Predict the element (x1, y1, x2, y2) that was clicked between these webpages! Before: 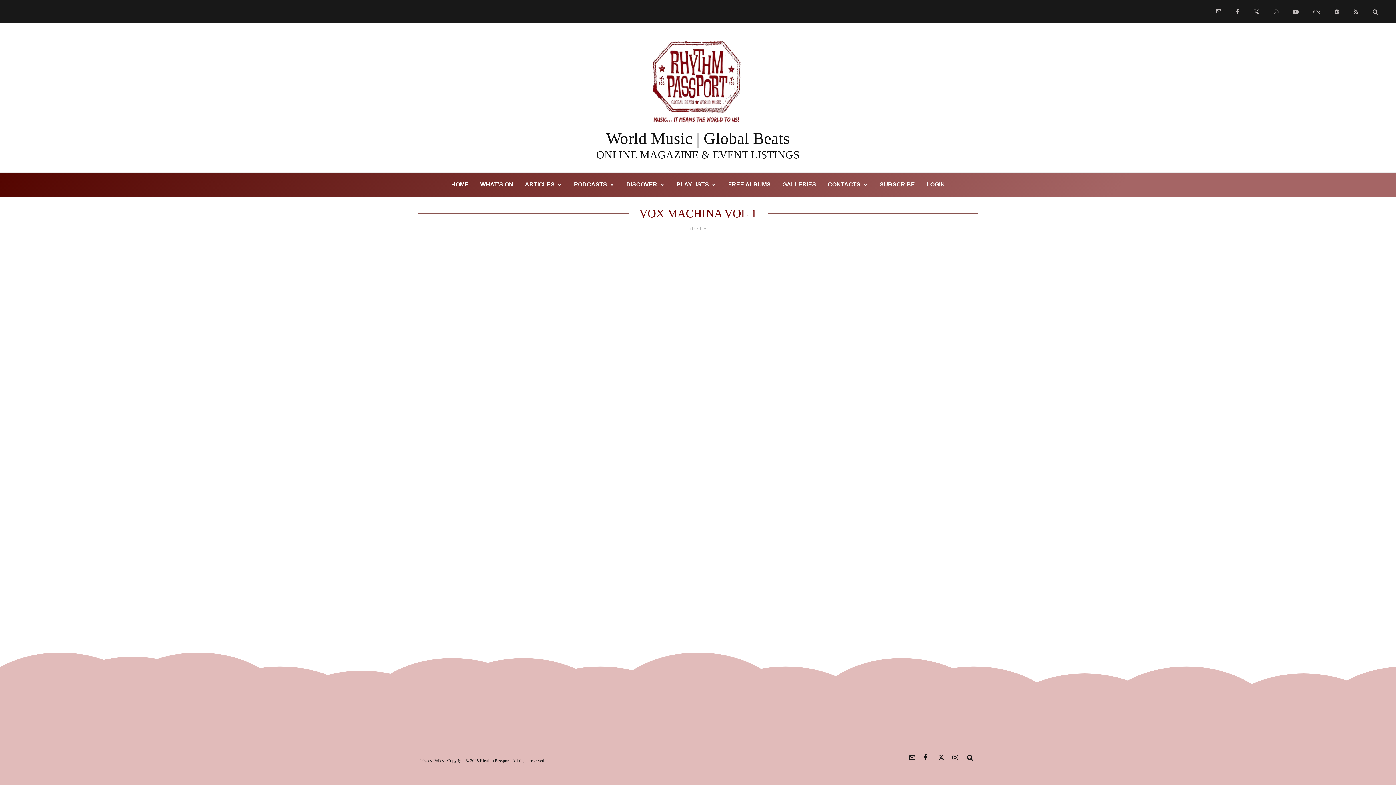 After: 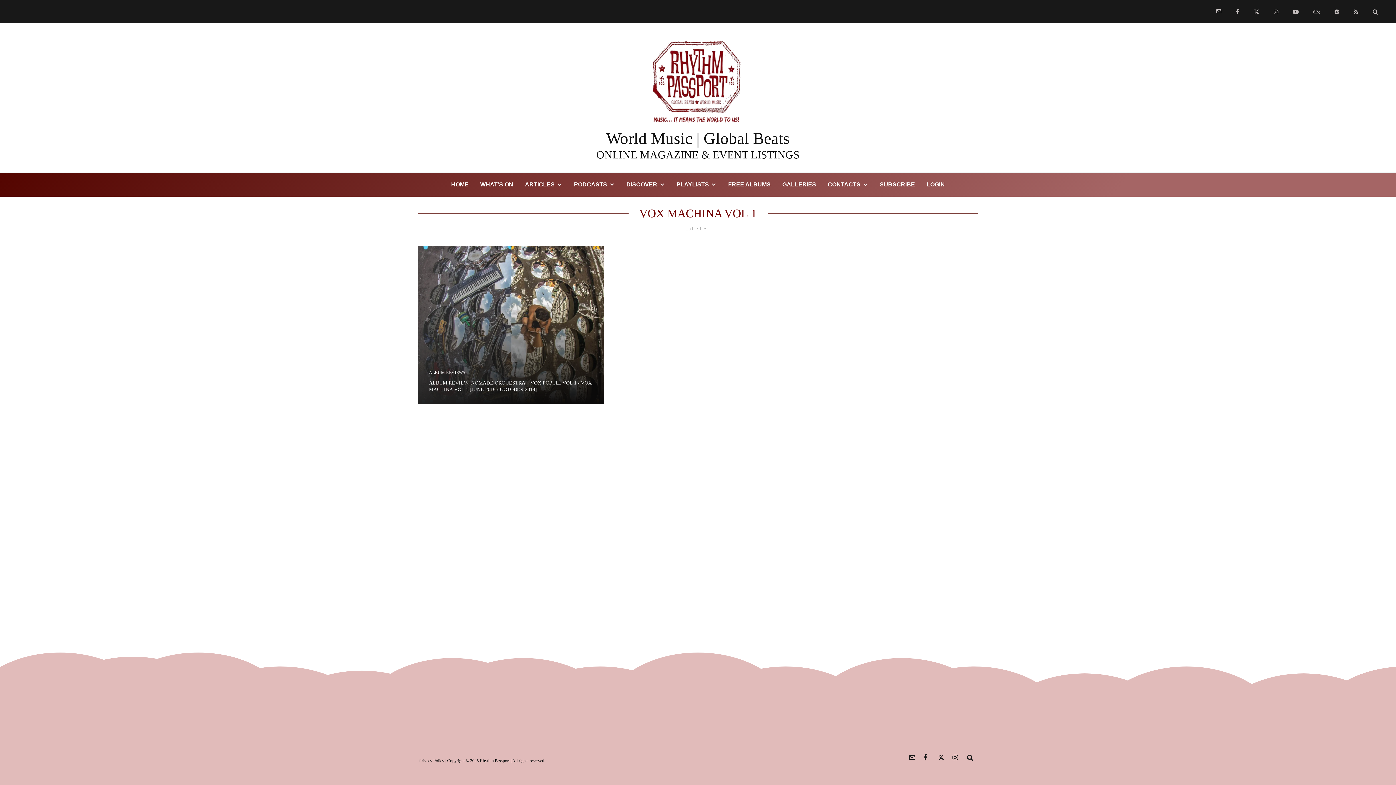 Action: bbox: (1327, 1, 1346, 21) label: Spotify